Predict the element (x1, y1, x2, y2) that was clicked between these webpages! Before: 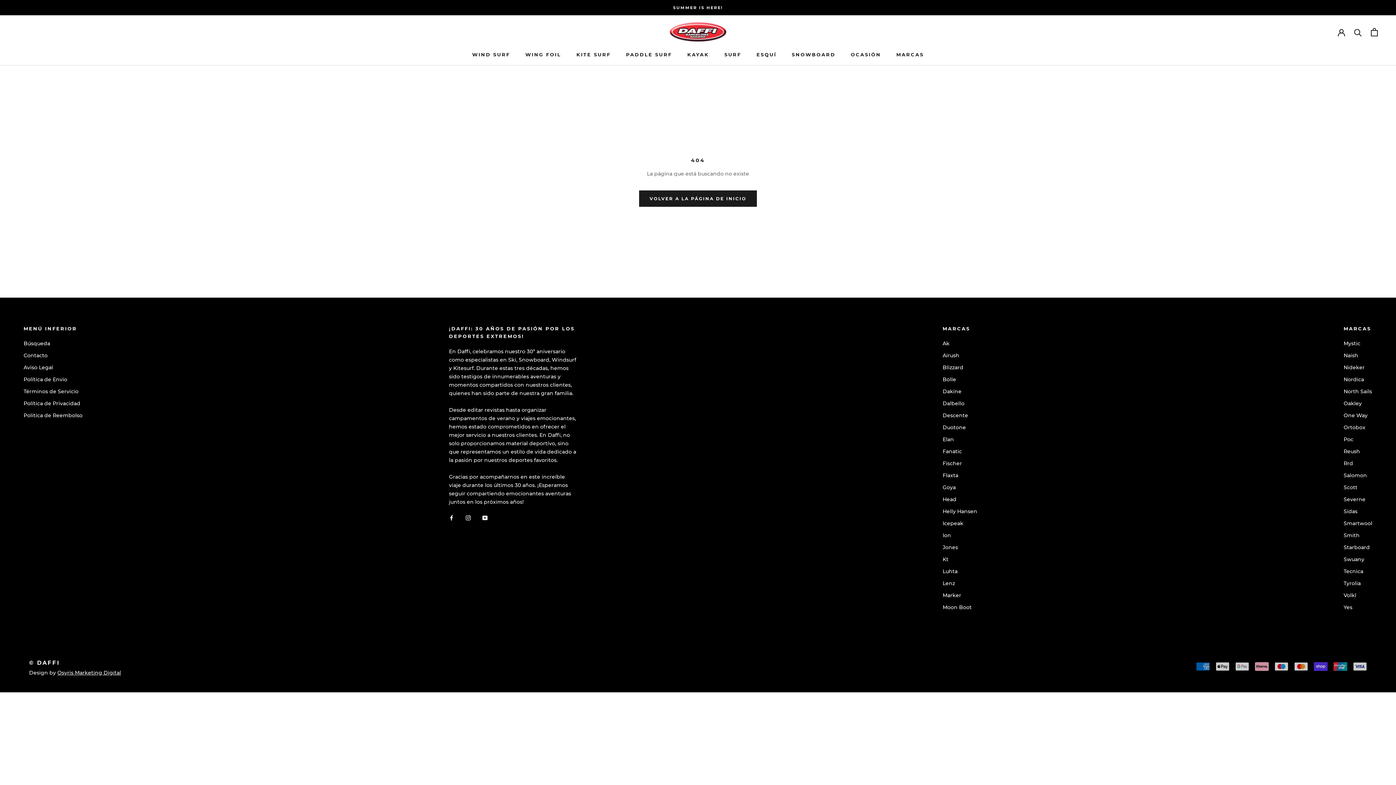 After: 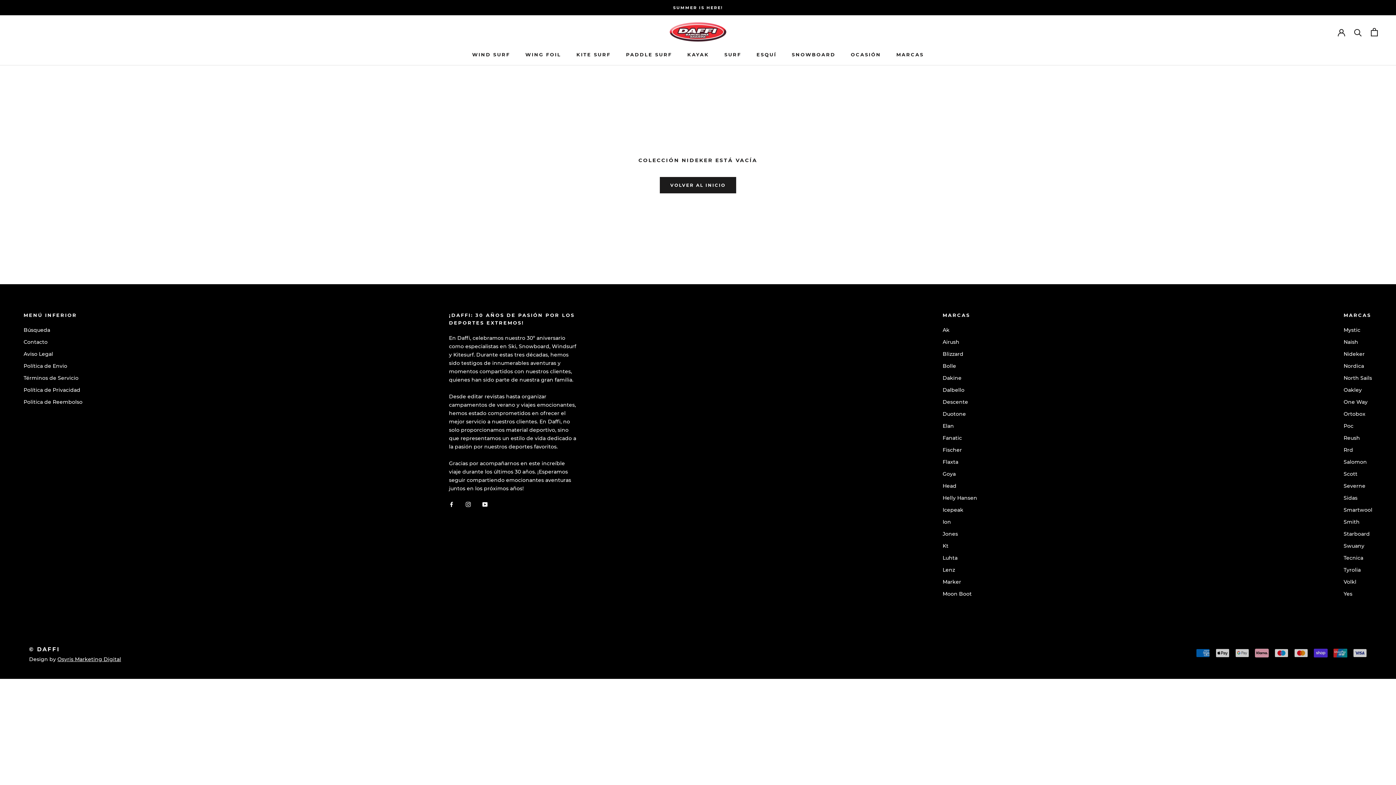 Action: bbox: (1344, 364, 1372, 371) label: Nideker